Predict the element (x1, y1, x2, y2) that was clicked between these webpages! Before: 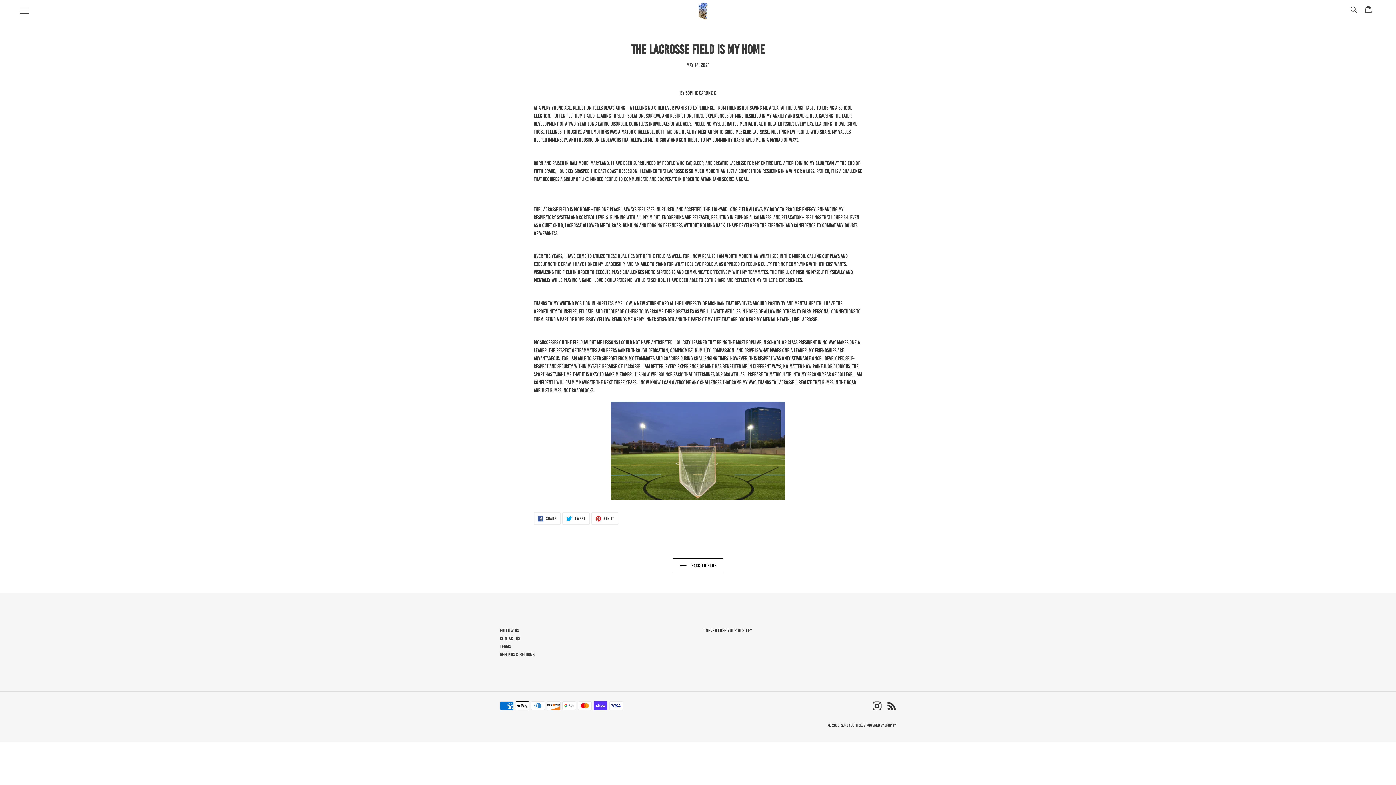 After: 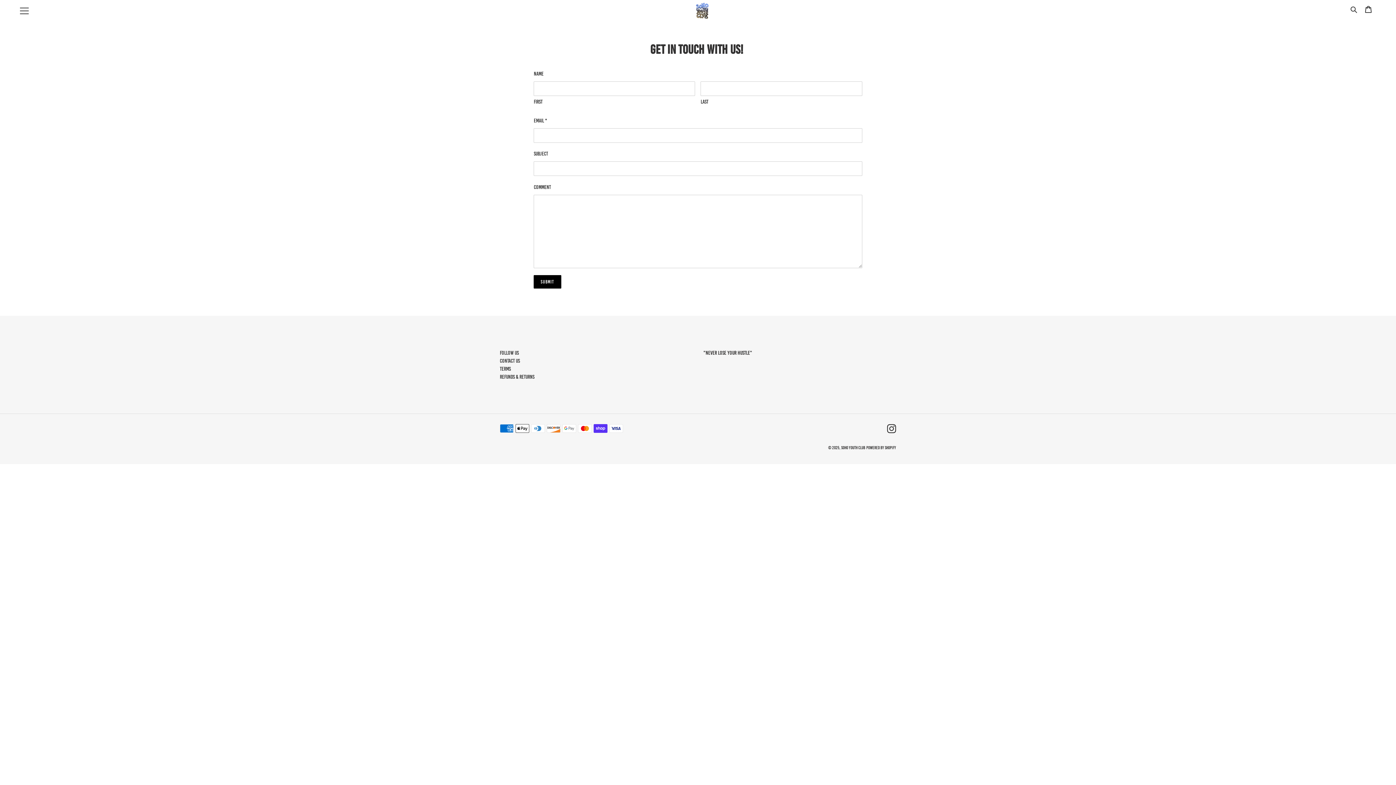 Action: label: Contact Us bbox: (500, 635, 520, 642)